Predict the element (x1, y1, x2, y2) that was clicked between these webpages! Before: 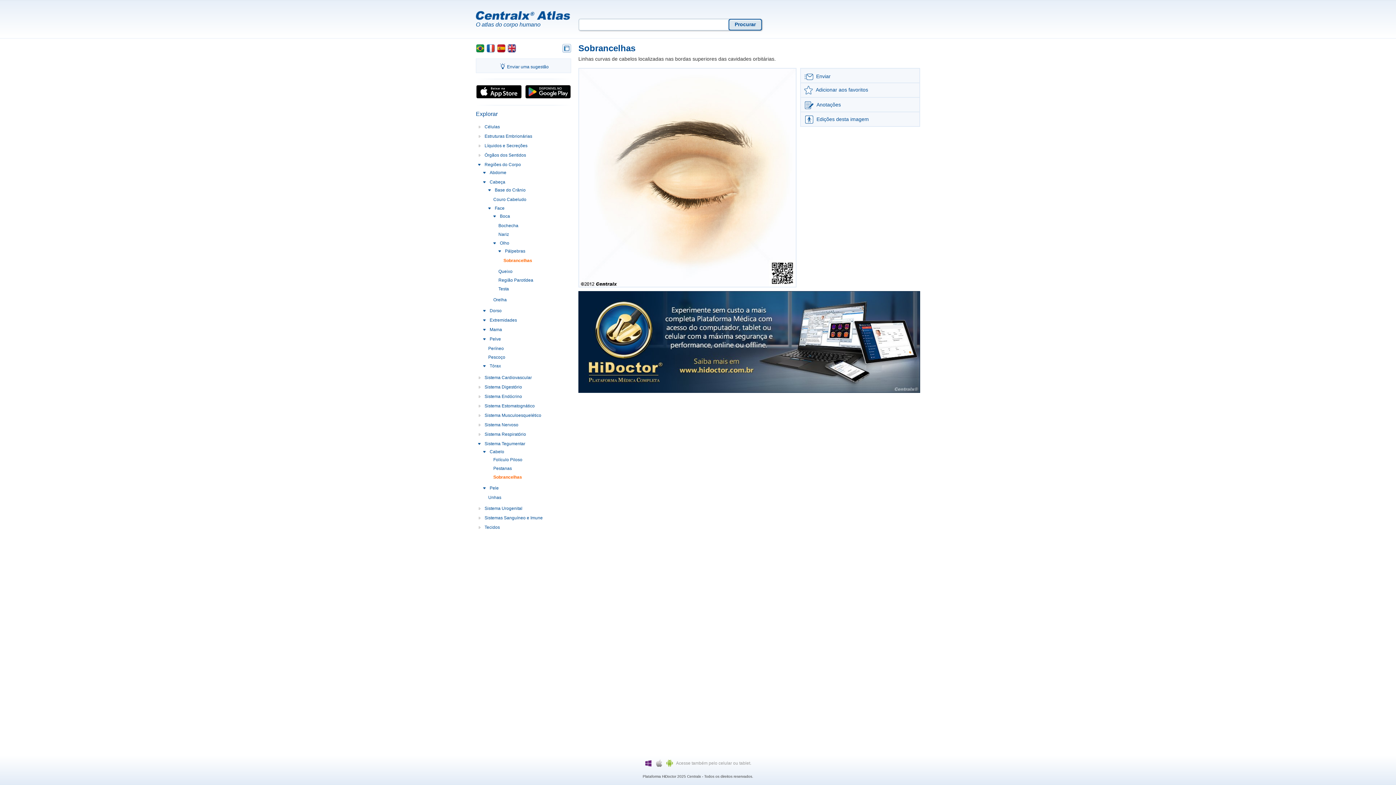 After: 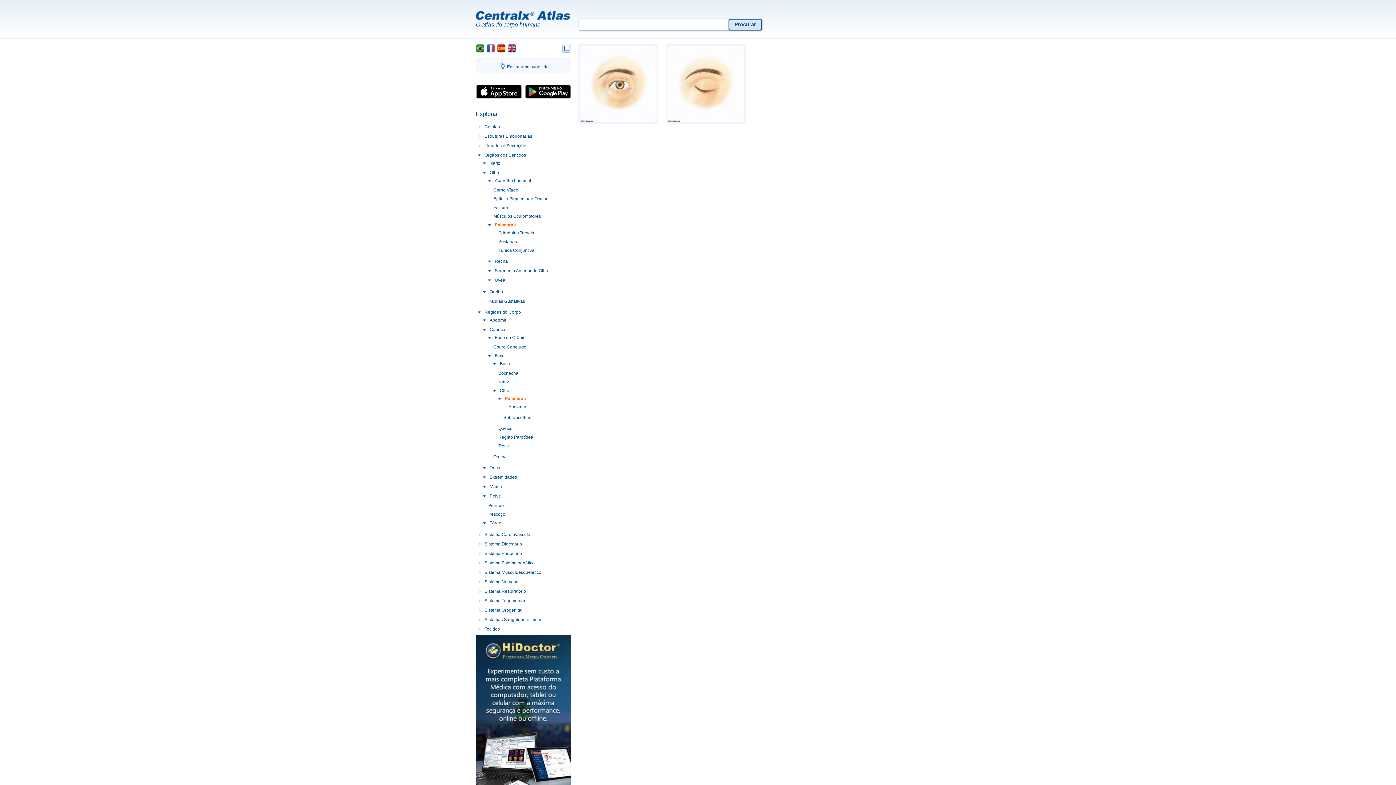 Action: label: Pálpebras bbox: (505, 248, 525, 253)